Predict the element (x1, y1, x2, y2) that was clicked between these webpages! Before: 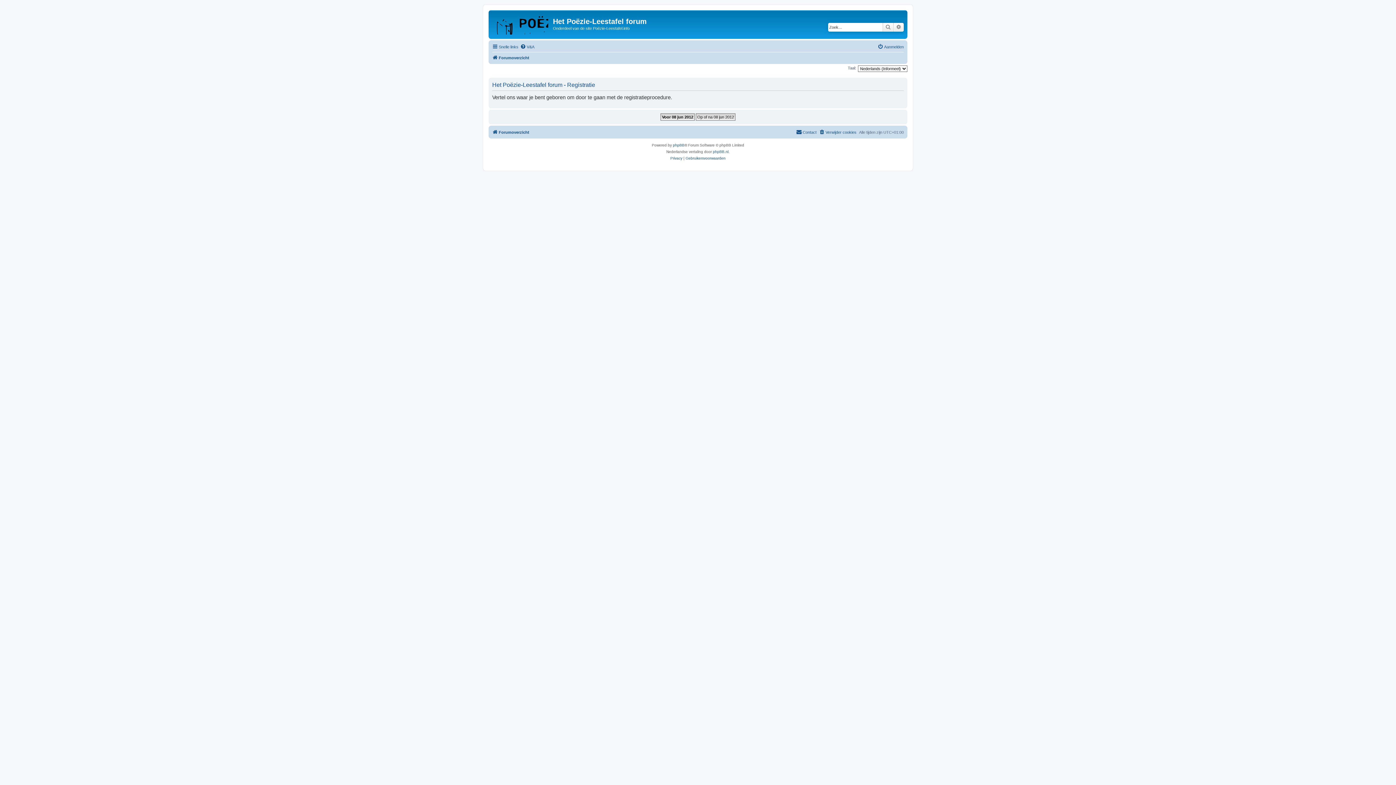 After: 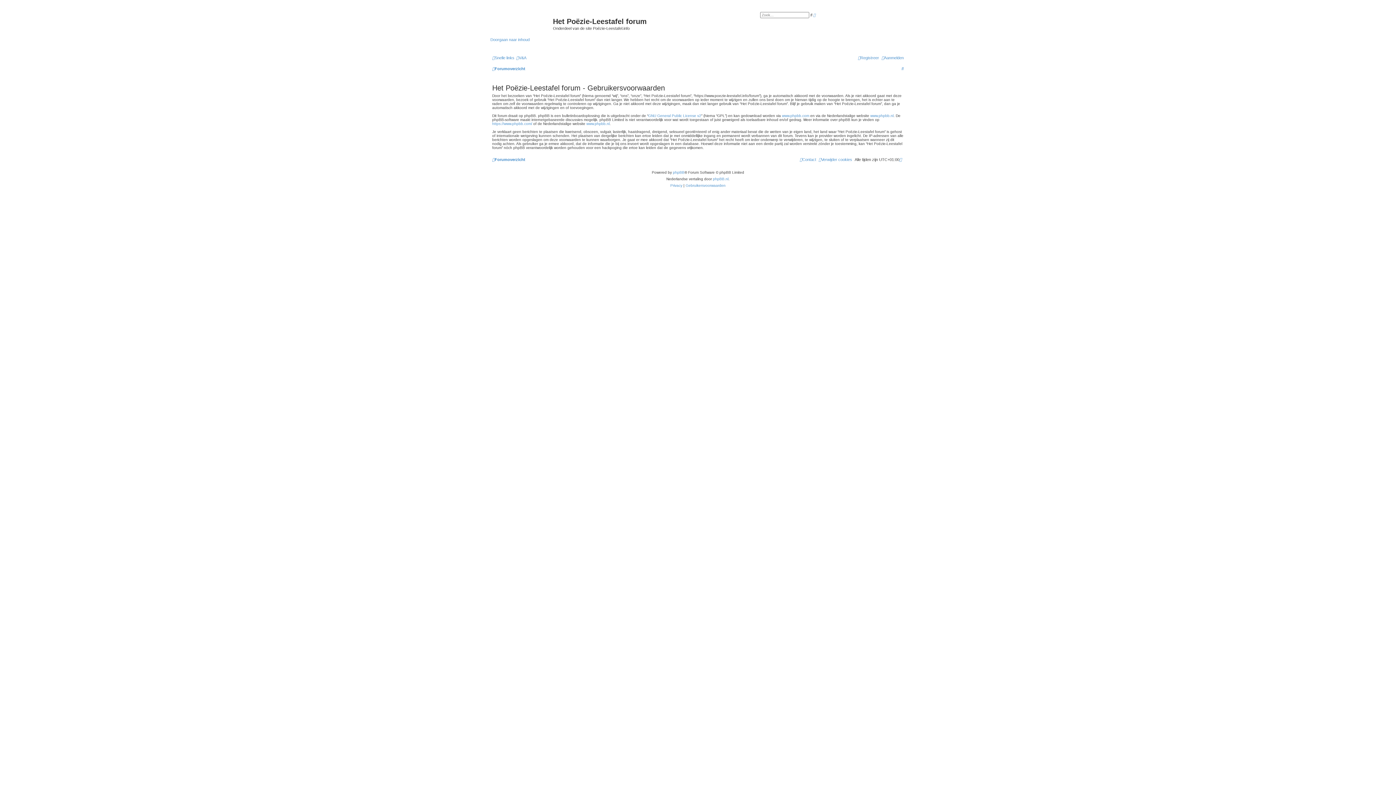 Action: label: Gebruikersvoorwaarden bbox: (685, 155, 725, 161)